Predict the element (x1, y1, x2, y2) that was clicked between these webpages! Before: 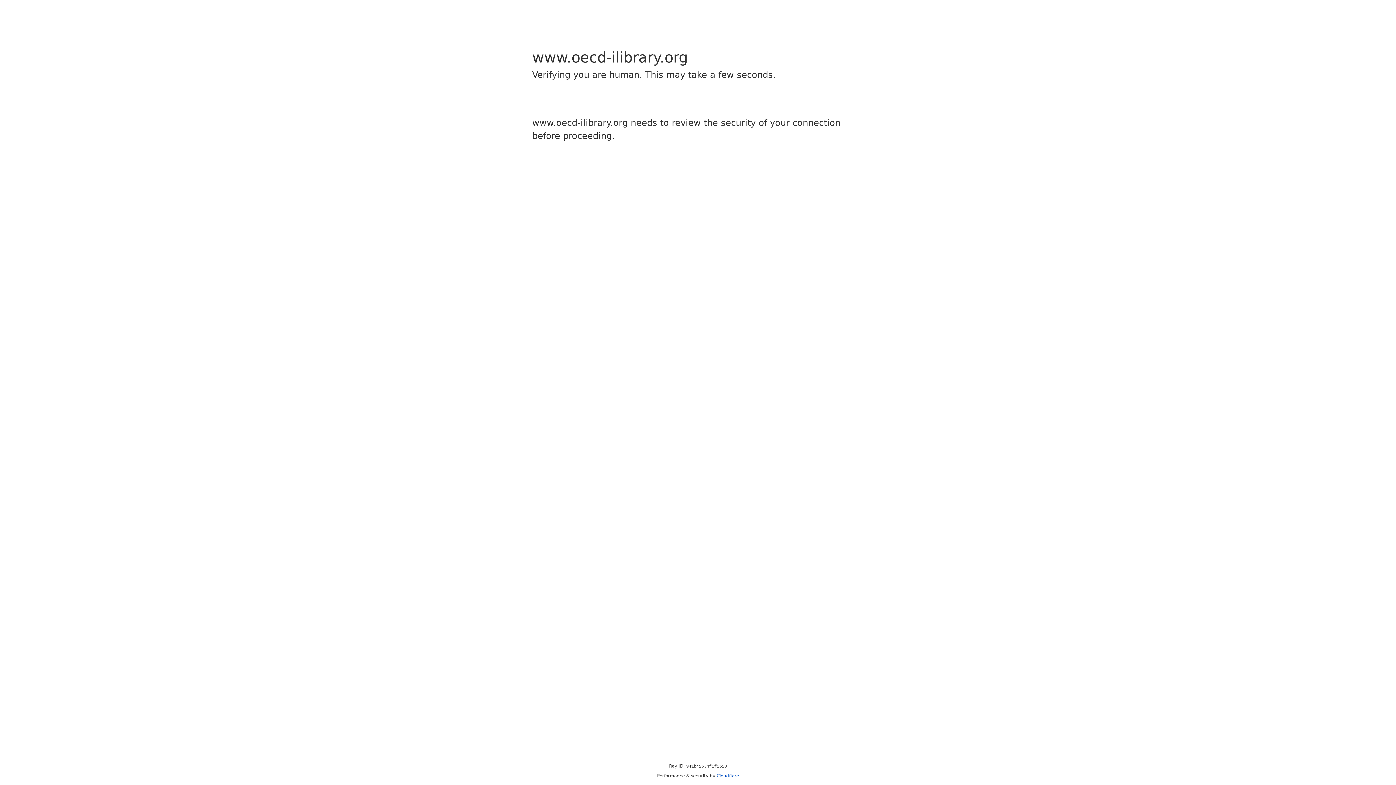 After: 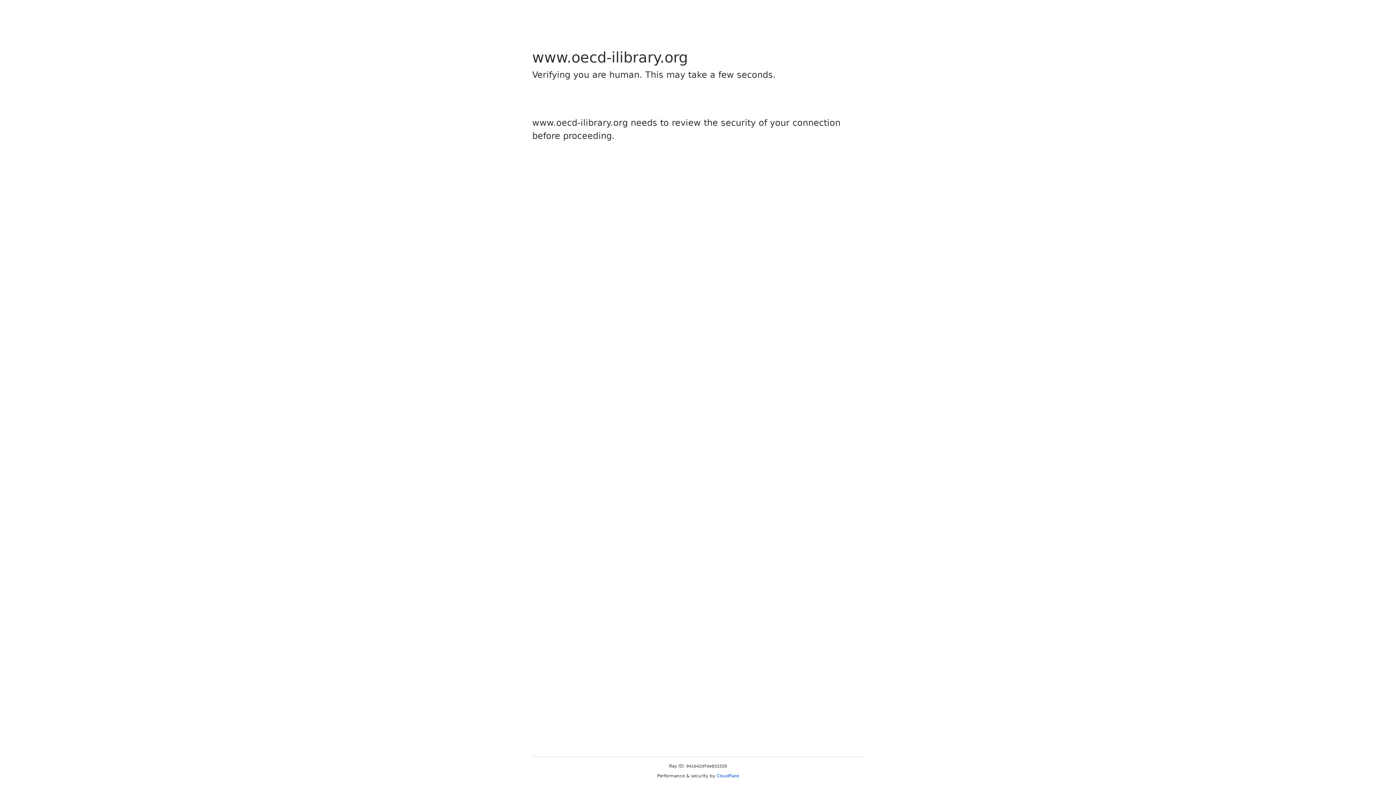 Action: bbox: (716, 773, 739, 778) label: Cloudflare